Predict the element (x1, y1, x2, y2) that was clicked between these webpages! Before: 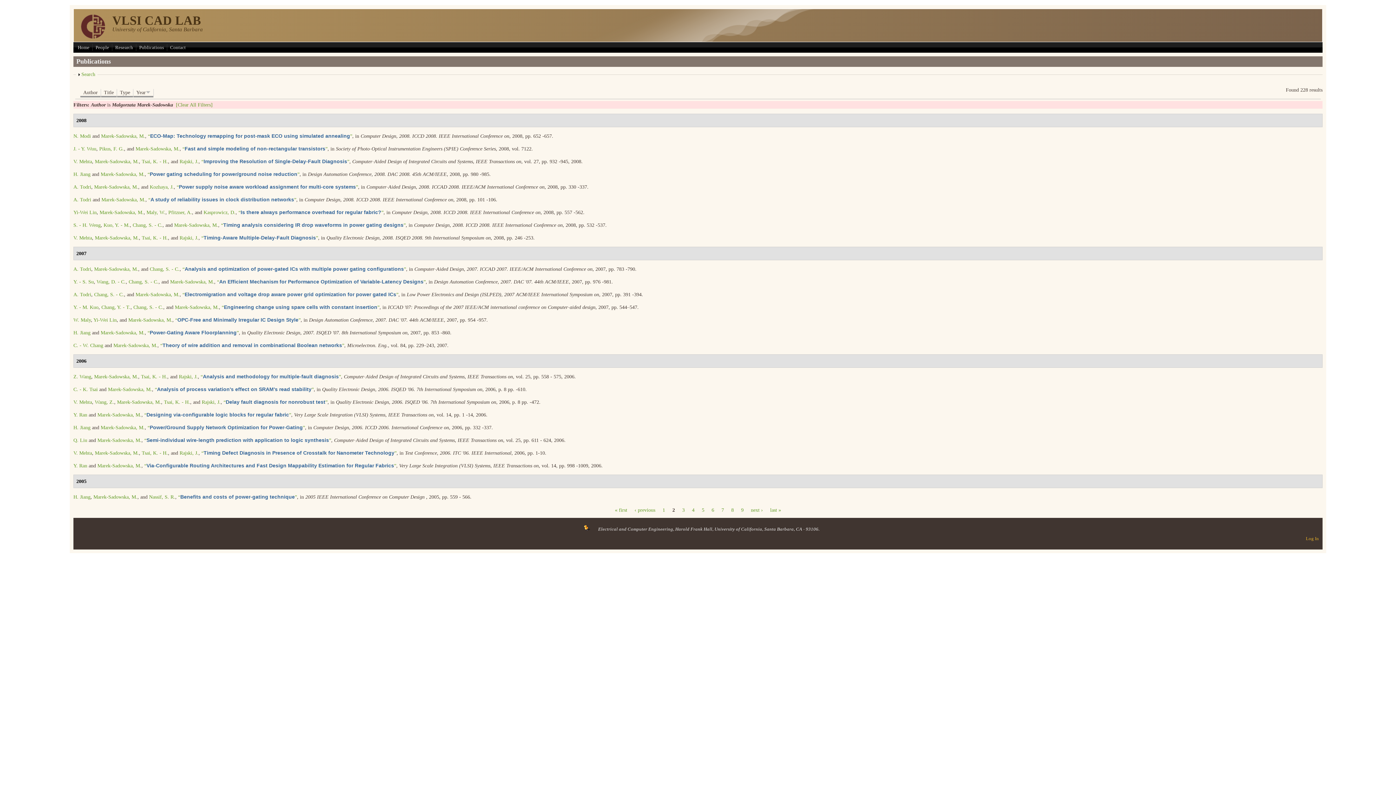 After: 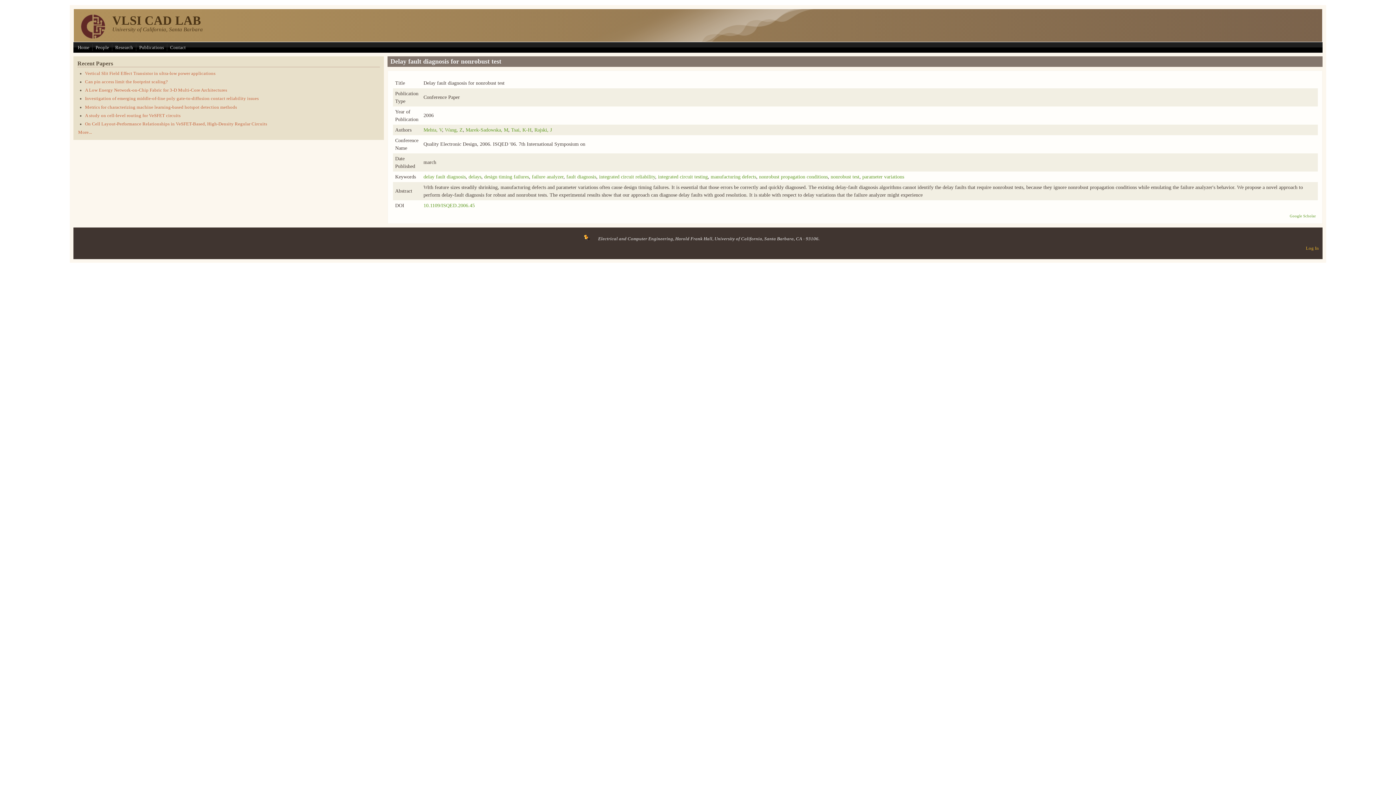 Action: label: “Delay fault diagnosis for nonrobust test” bbox: (223, 399, 327, 405)